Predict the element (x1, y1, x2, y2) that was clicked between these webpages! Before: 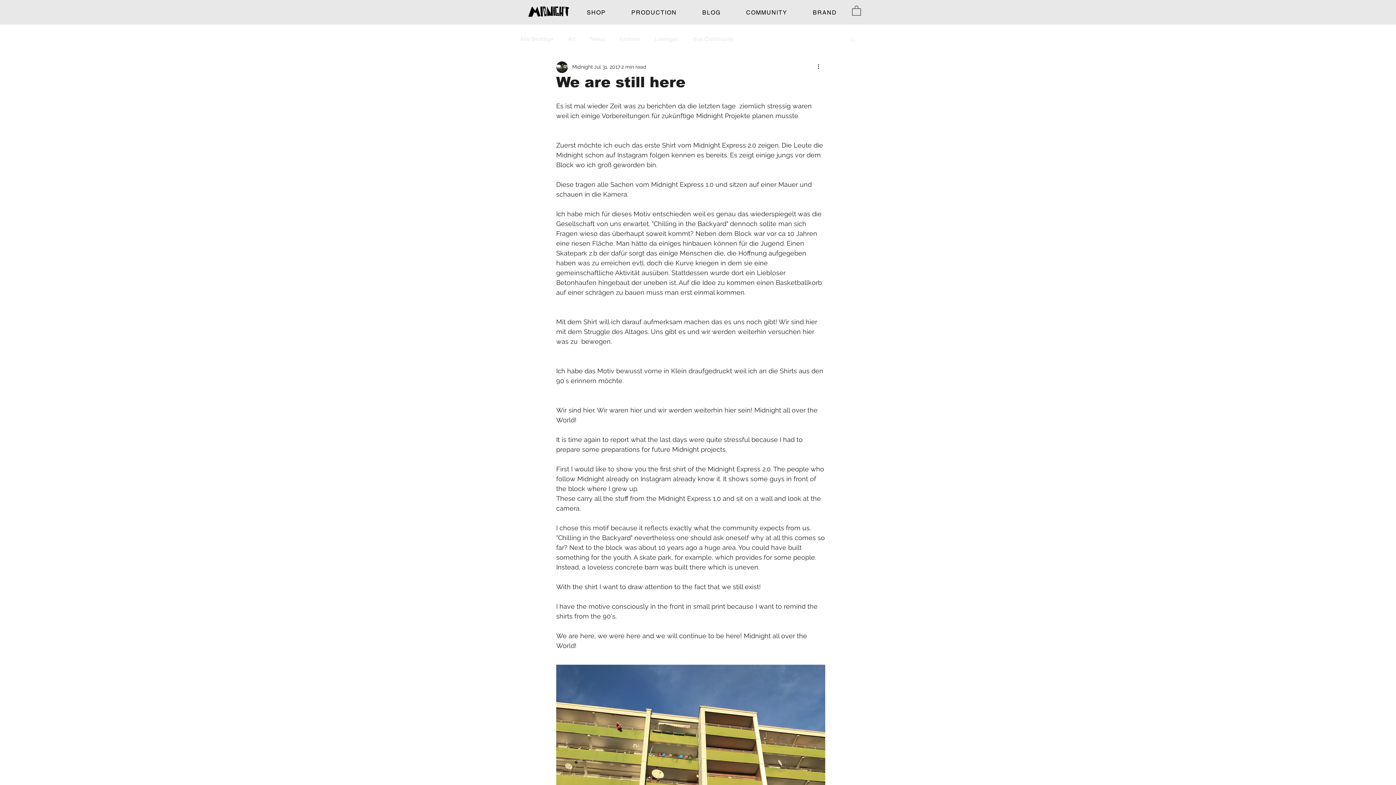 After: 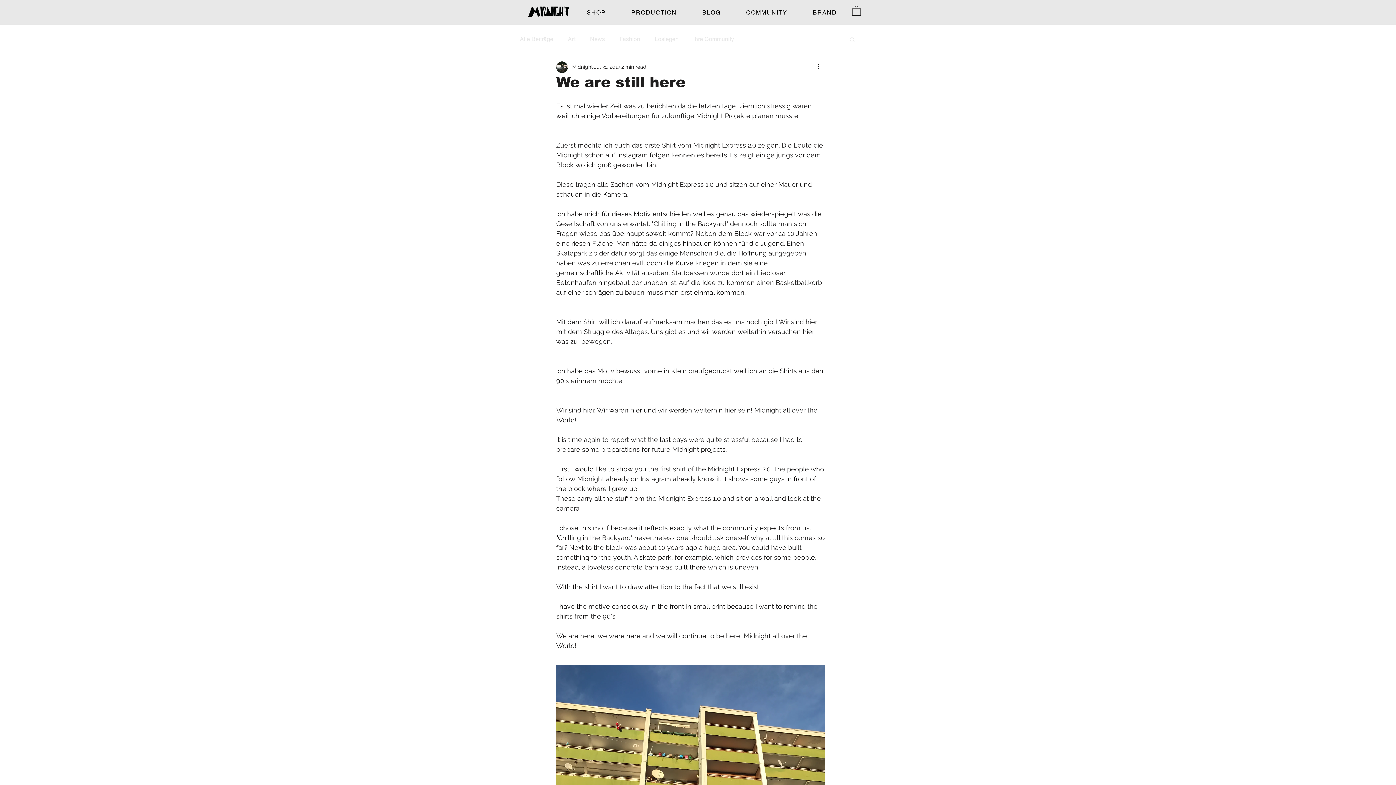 Action: bbox: (852, 5, 861, 15)